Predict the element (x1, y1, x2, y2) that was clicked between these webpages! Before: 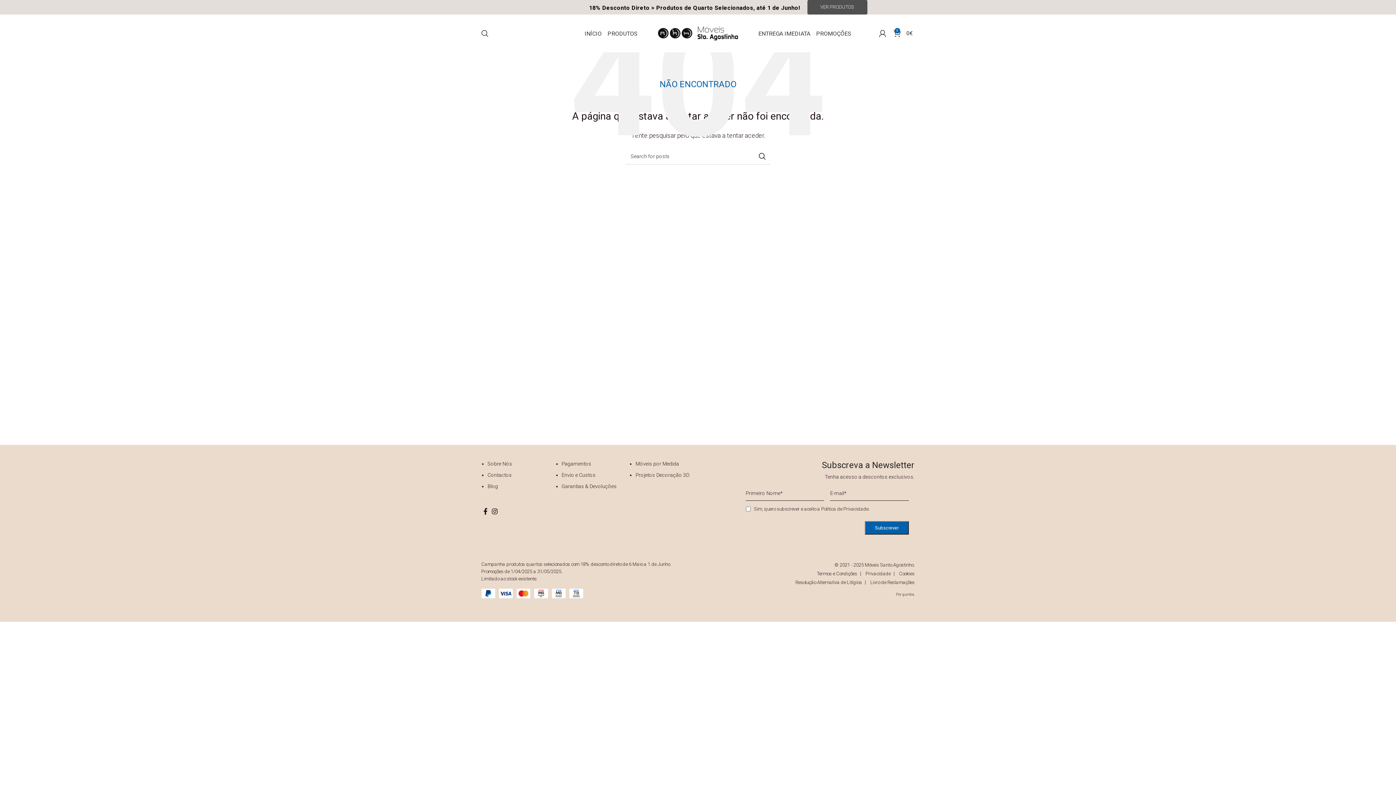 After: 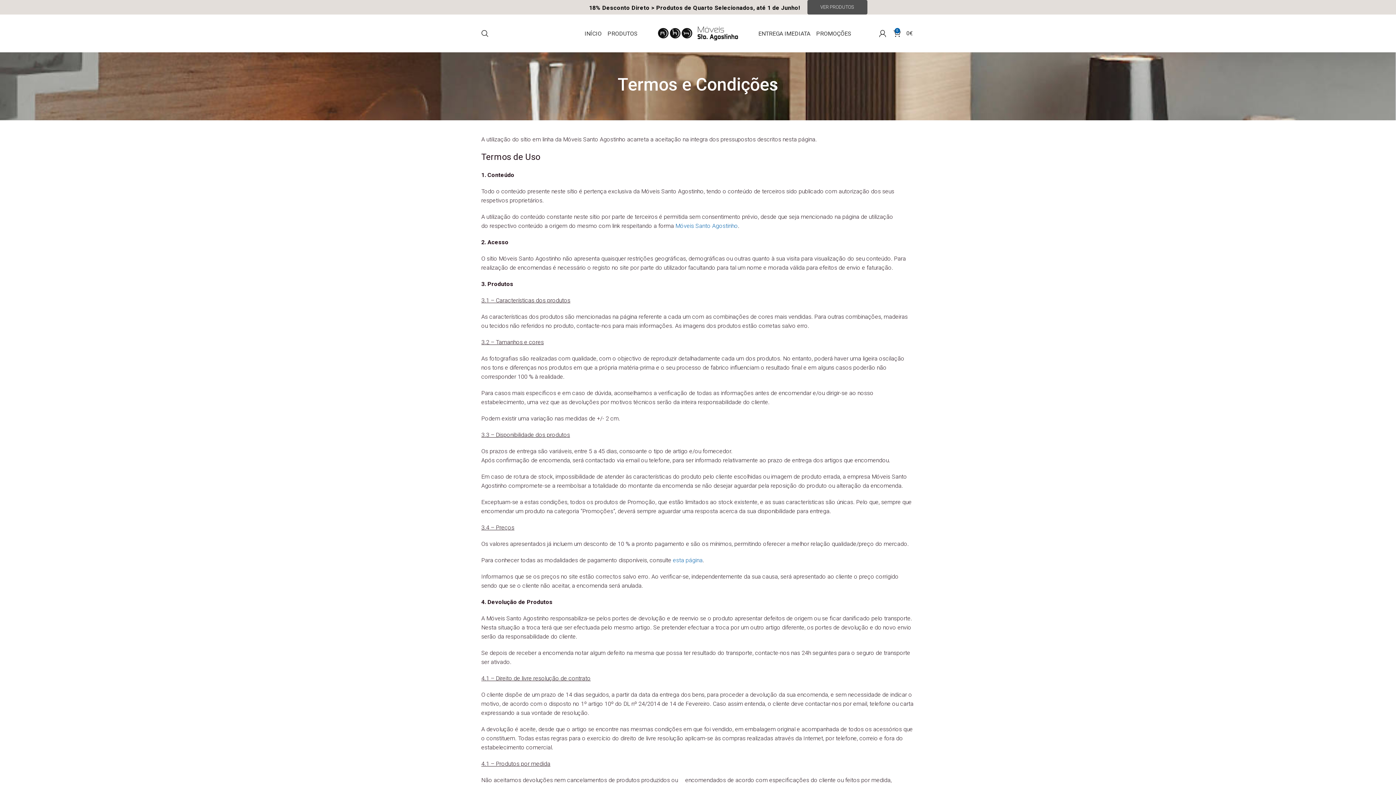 Action: label: Termos e Condições bbox: (817, 571, 860, 576)